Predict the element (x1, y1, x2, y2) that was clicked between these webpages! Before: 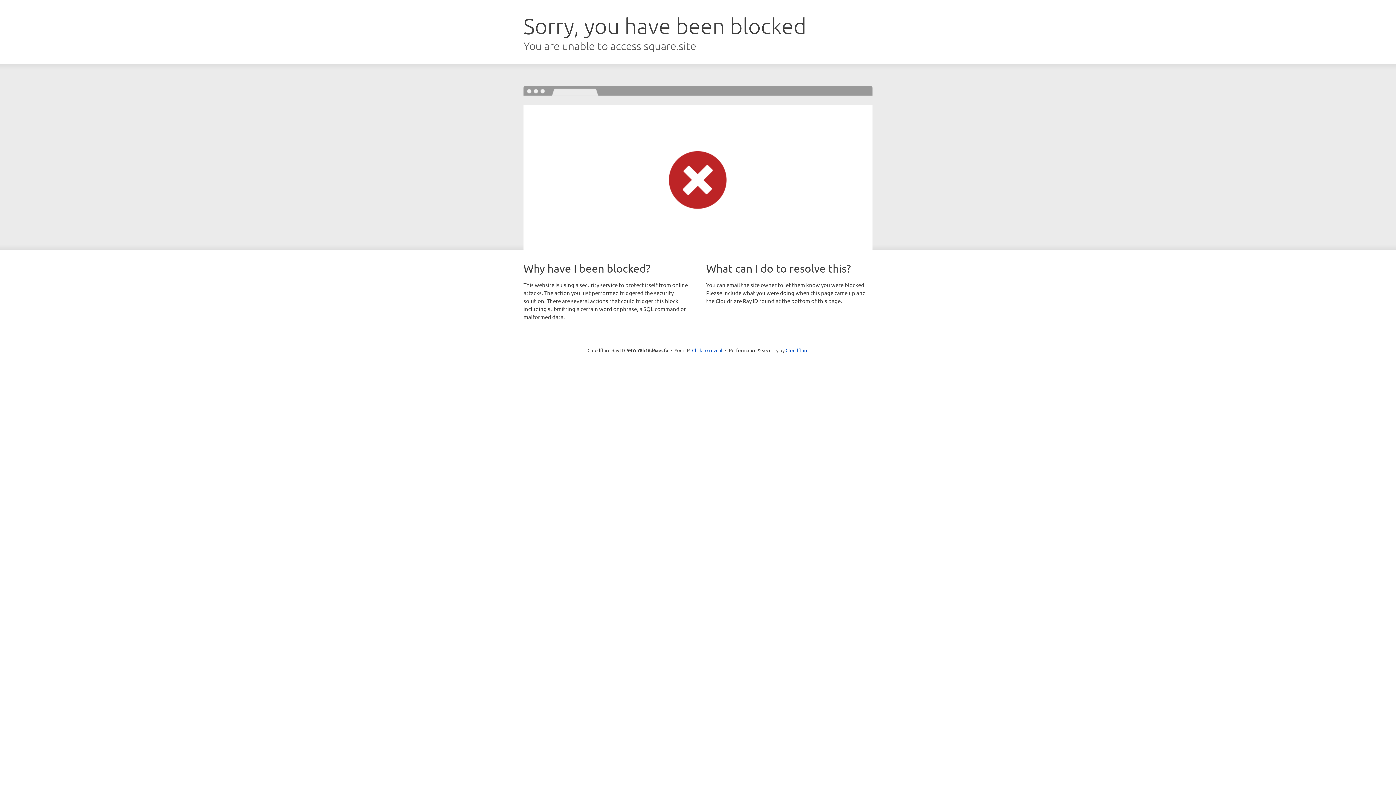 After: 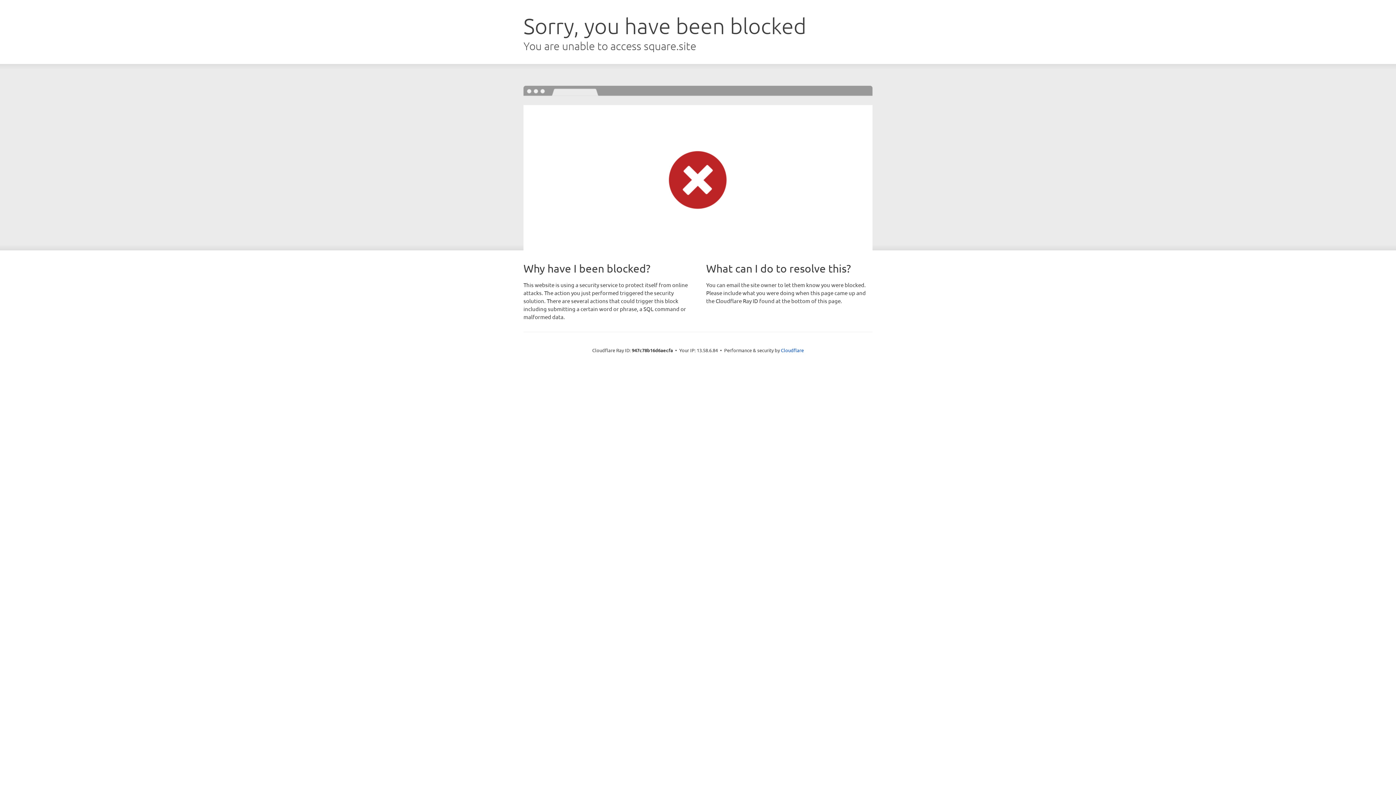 Action: bbox: (692, 346, 722, 353) label: Click to reveal